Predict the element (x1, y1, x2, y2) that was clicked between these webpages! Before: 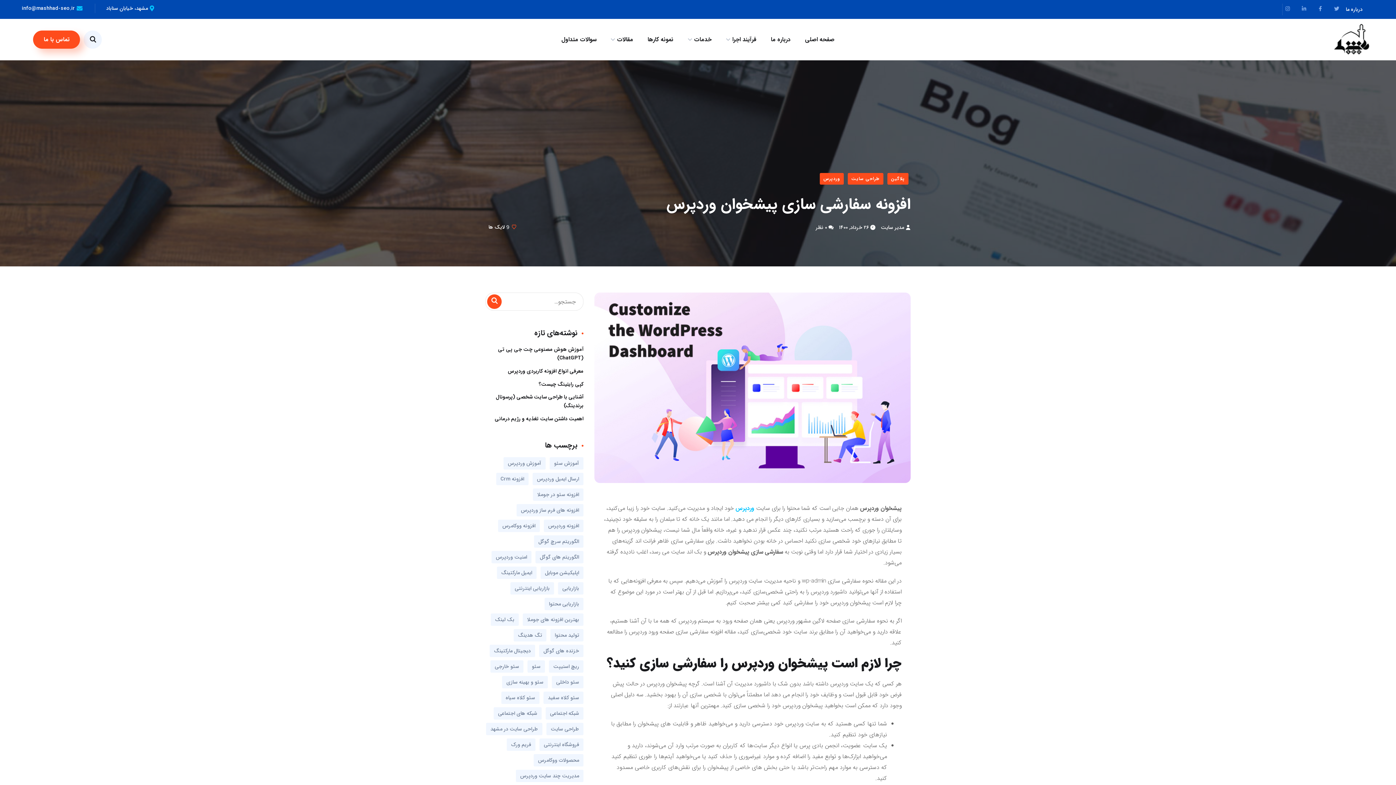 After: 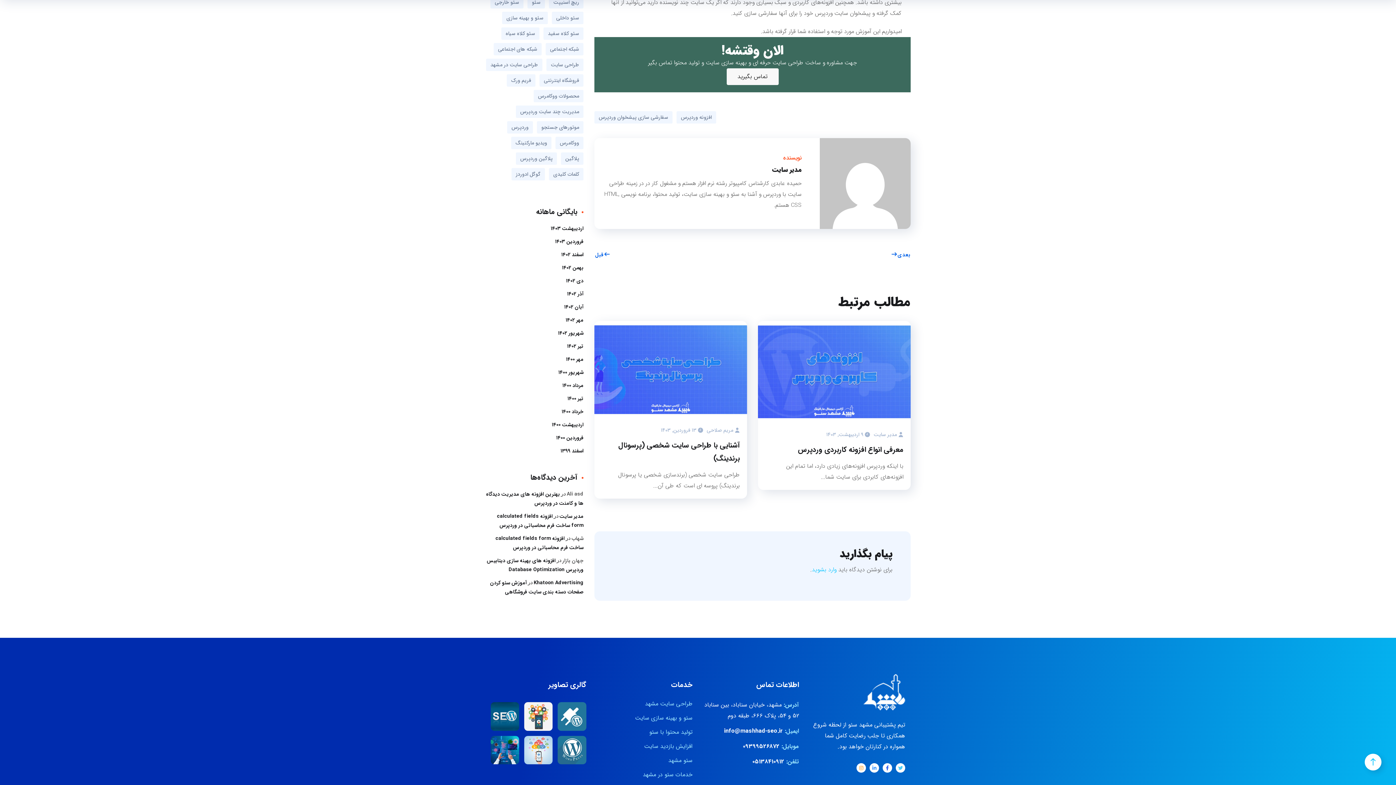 Action: bbox: (816, 222, 833, 232) label: ۰ نظر